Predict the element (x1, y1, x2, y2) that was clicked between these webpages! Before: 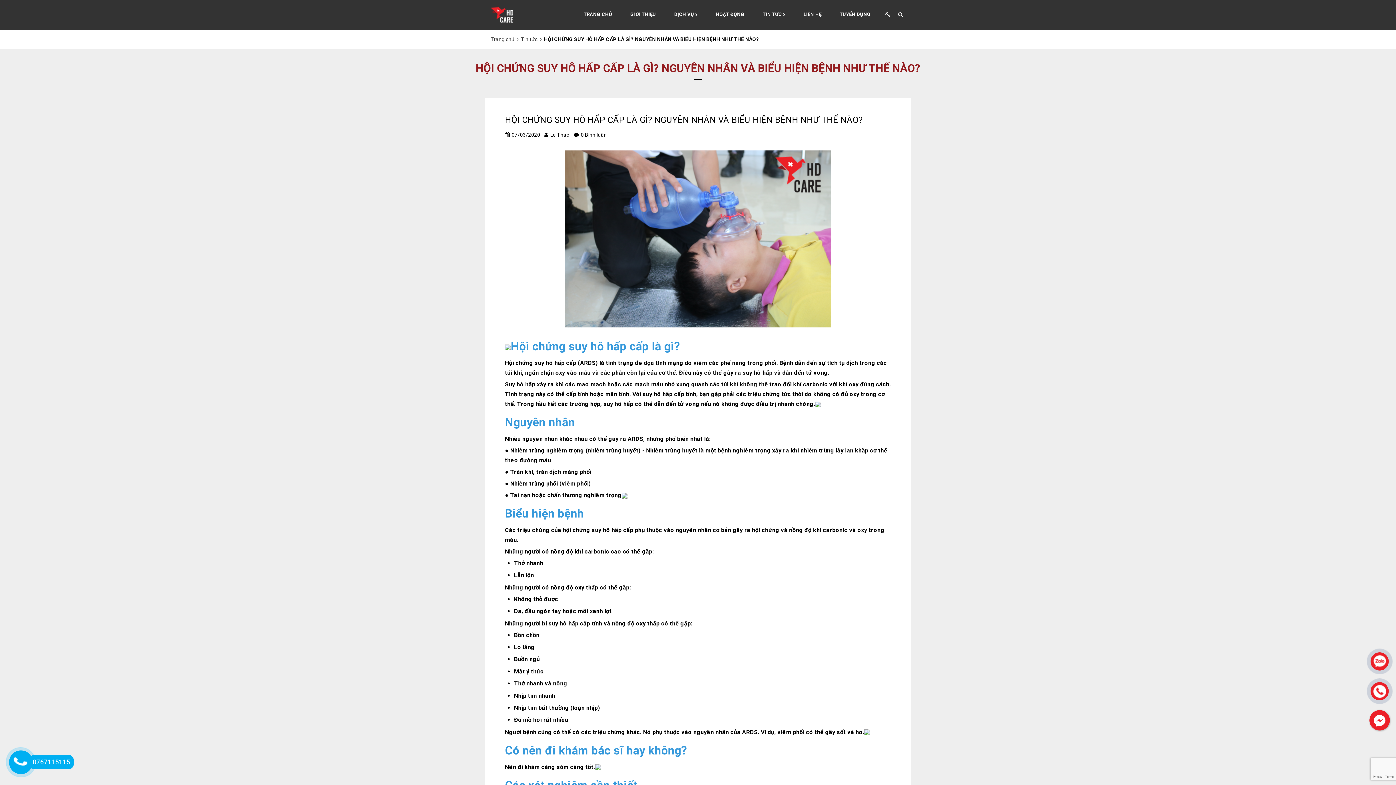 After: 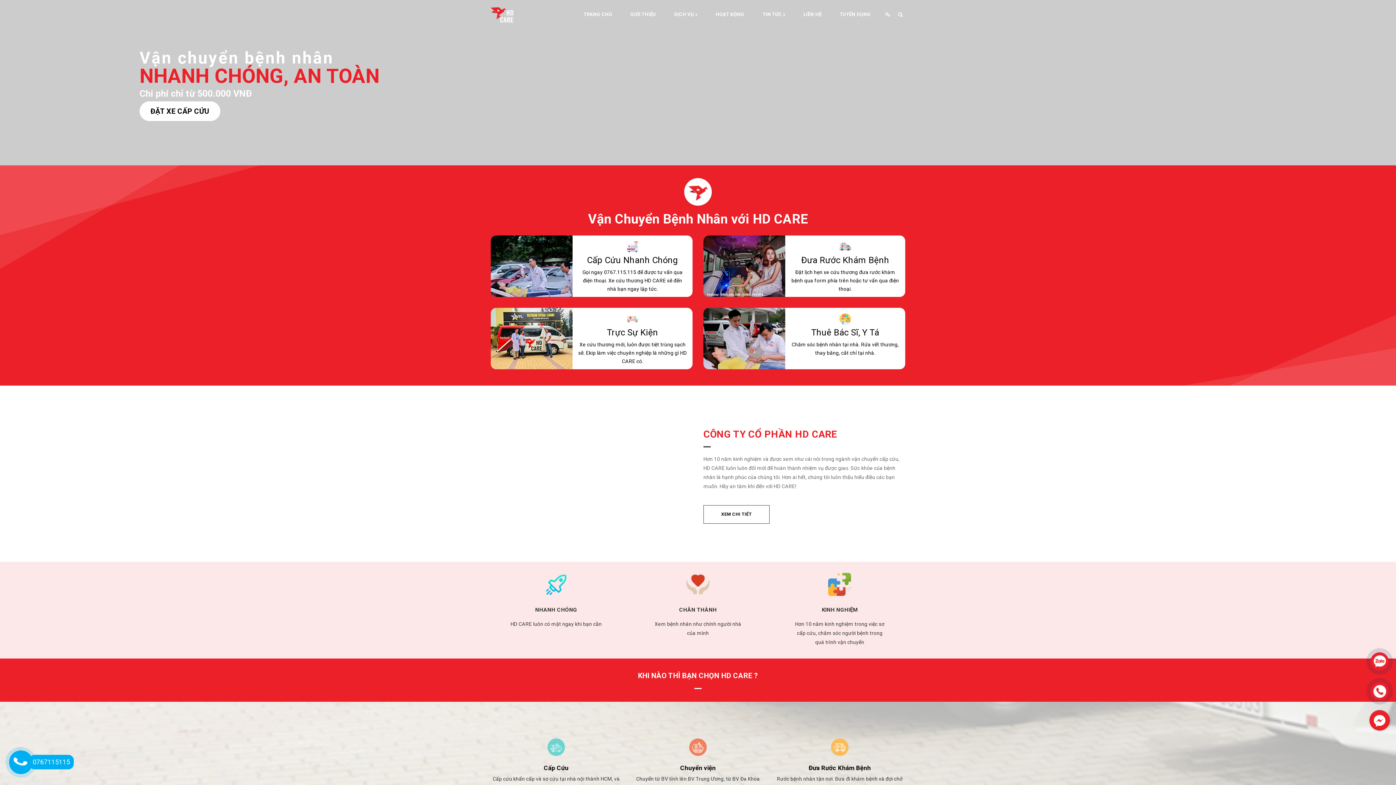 Action: bbox: (583, 9, 612, 19) label: TRANG CHỦ